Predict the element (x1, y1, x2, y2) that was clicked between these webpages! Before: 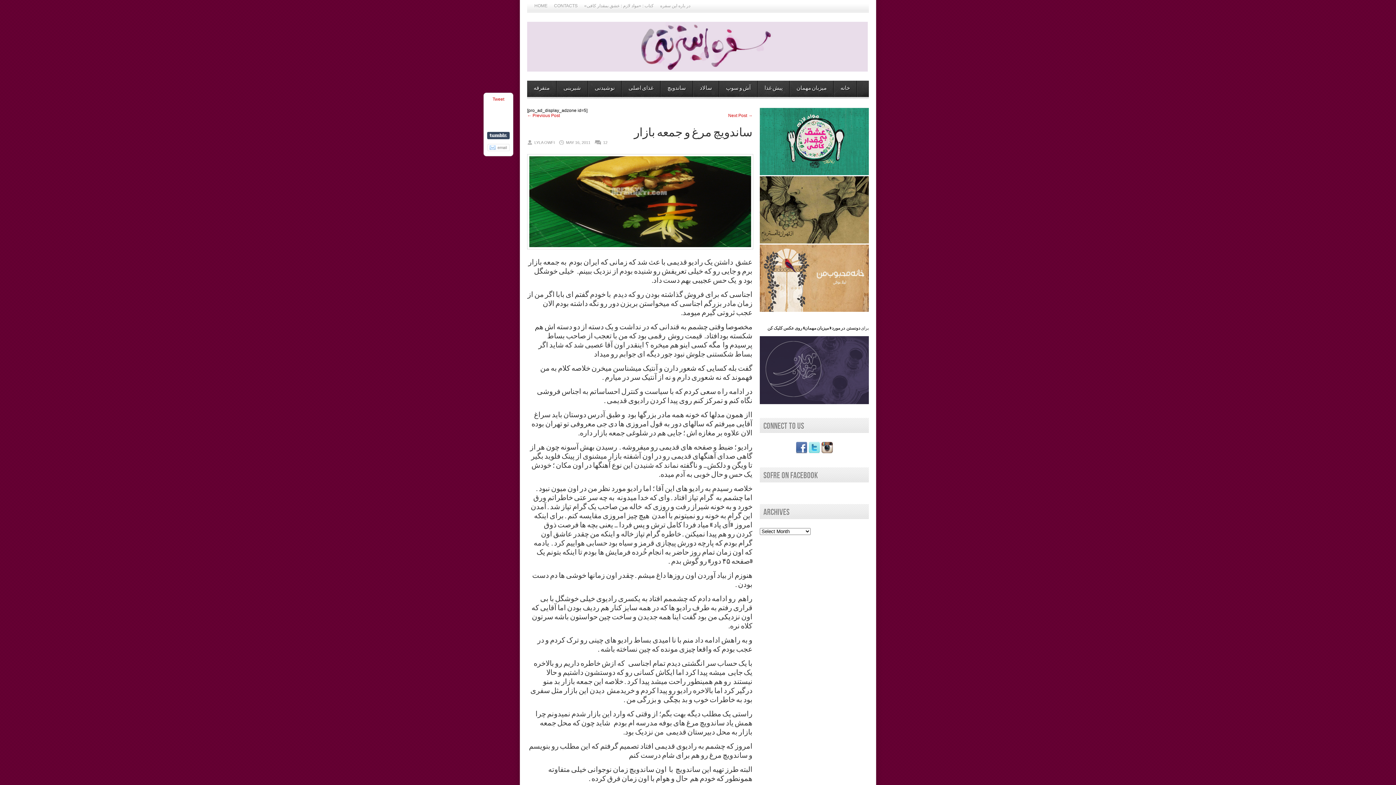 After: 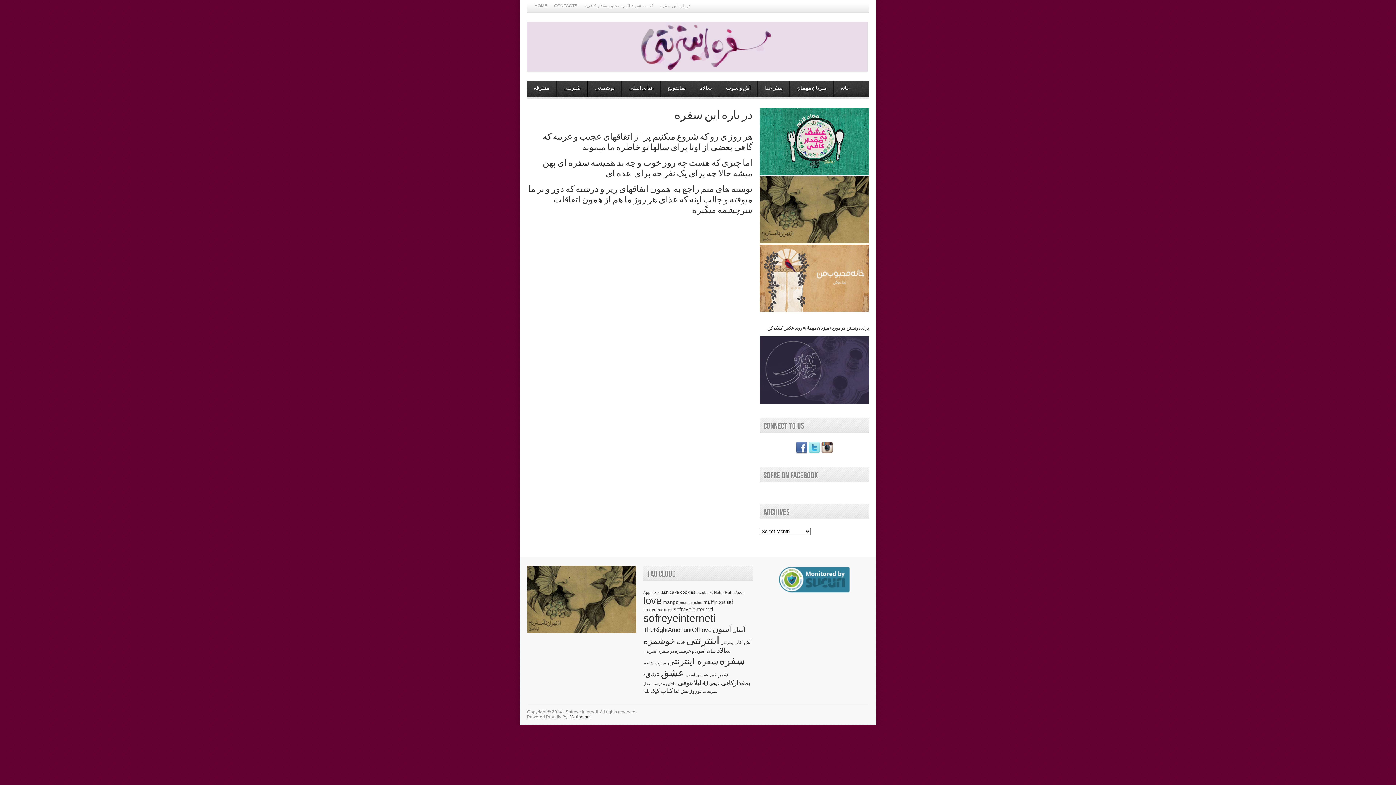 Action: bbox: (660, 0, 690, 12) label: در باره این سفره